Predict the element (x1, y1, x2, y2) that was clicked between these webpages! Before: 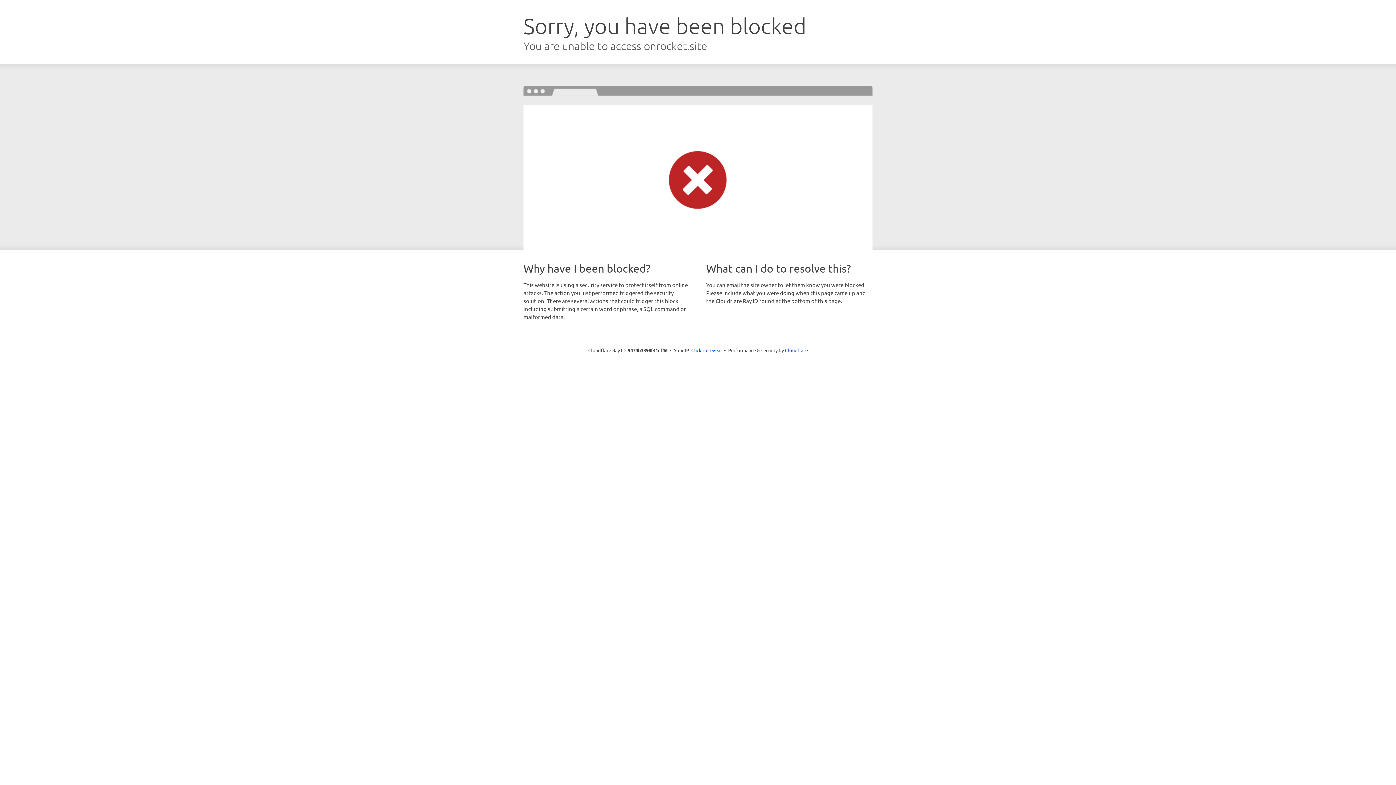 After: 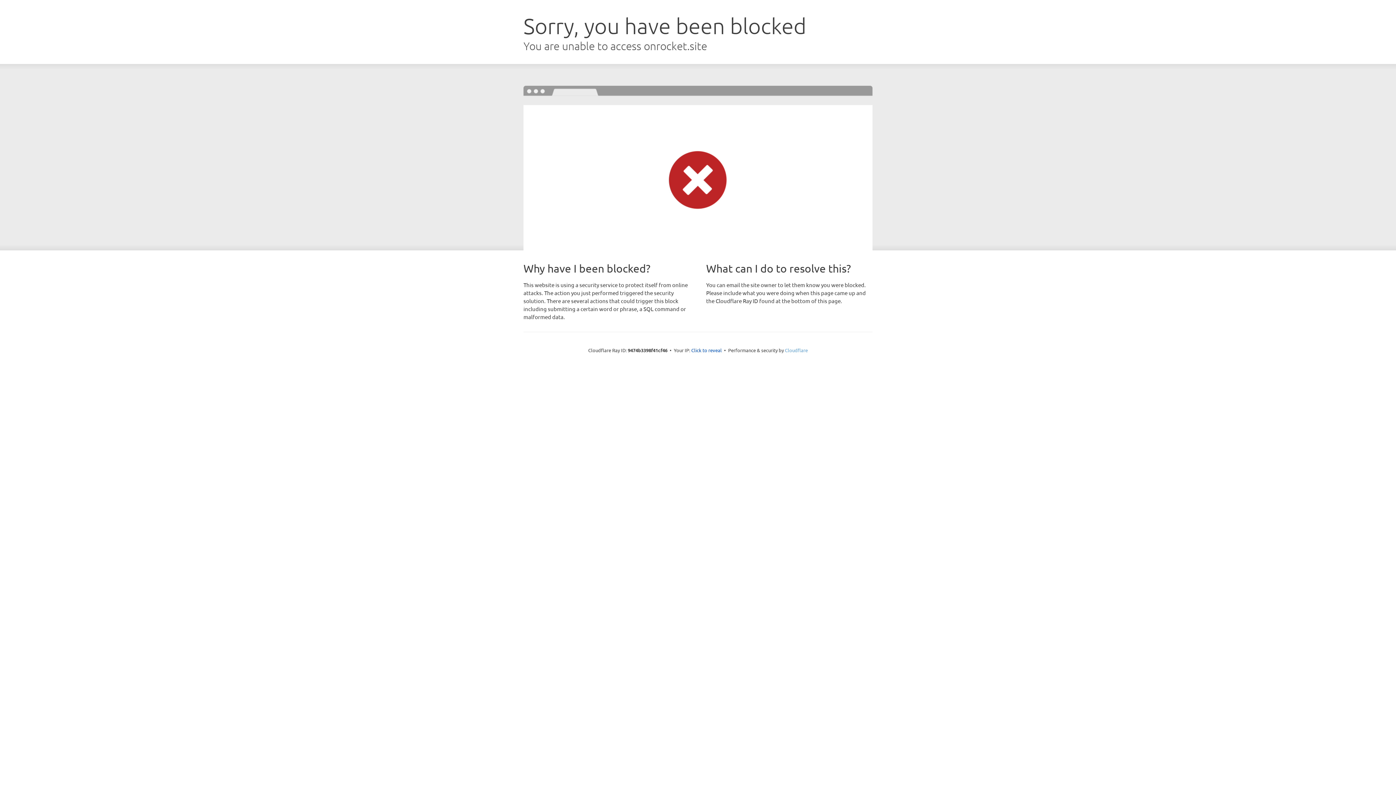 Action: bbox: (785, 347, 808, 353) label: Cloudflare